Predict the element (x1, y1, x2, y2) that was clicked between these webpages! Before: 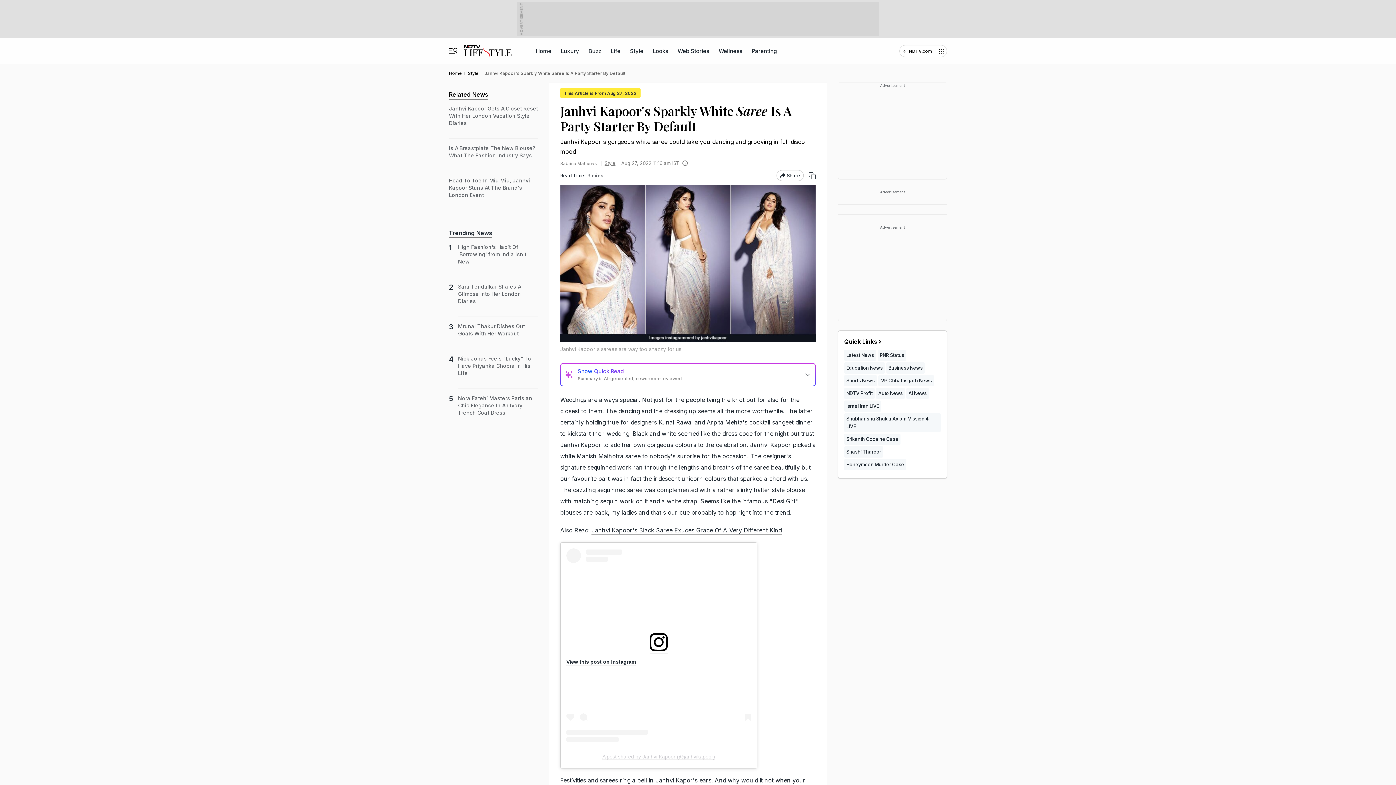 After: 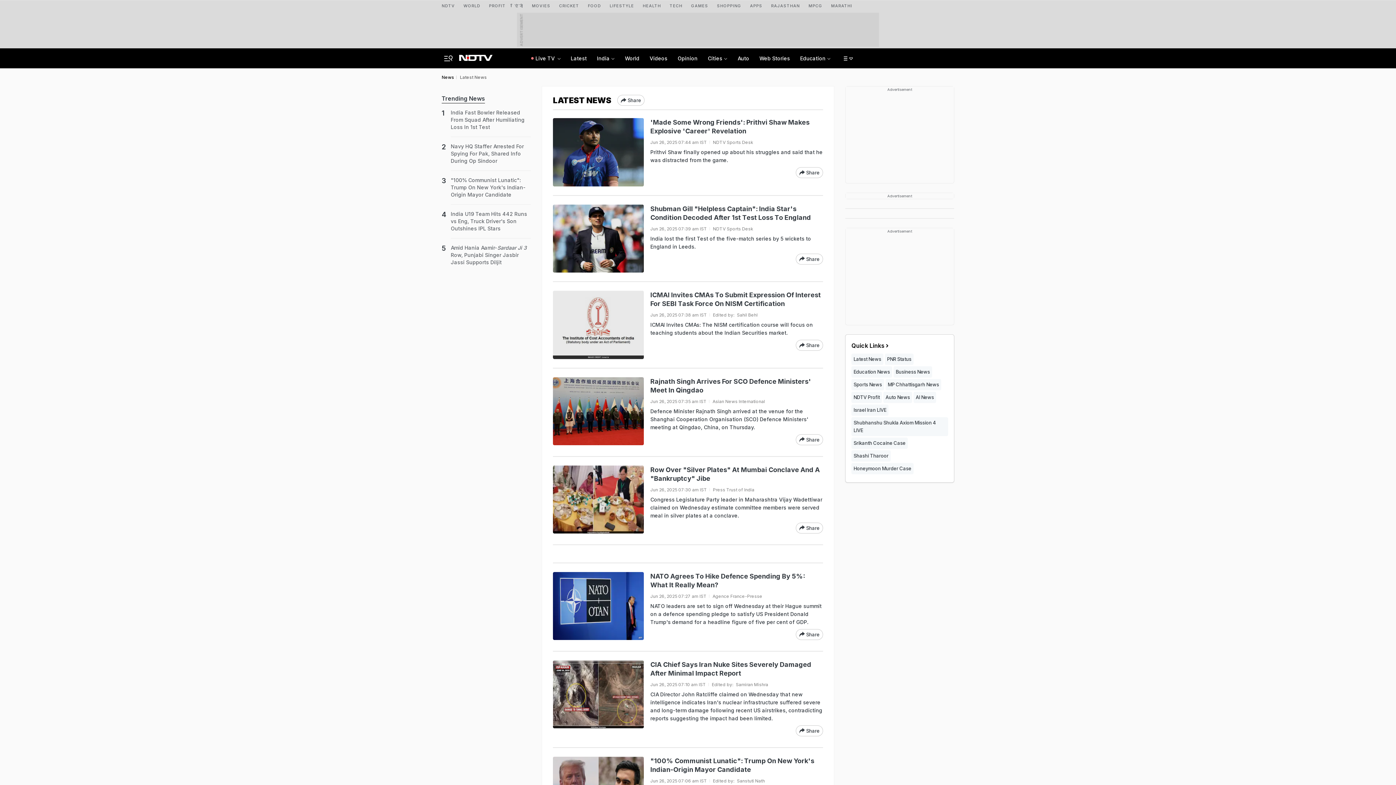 Action: bbox: (844, 349, 876, 361) label: Latest News